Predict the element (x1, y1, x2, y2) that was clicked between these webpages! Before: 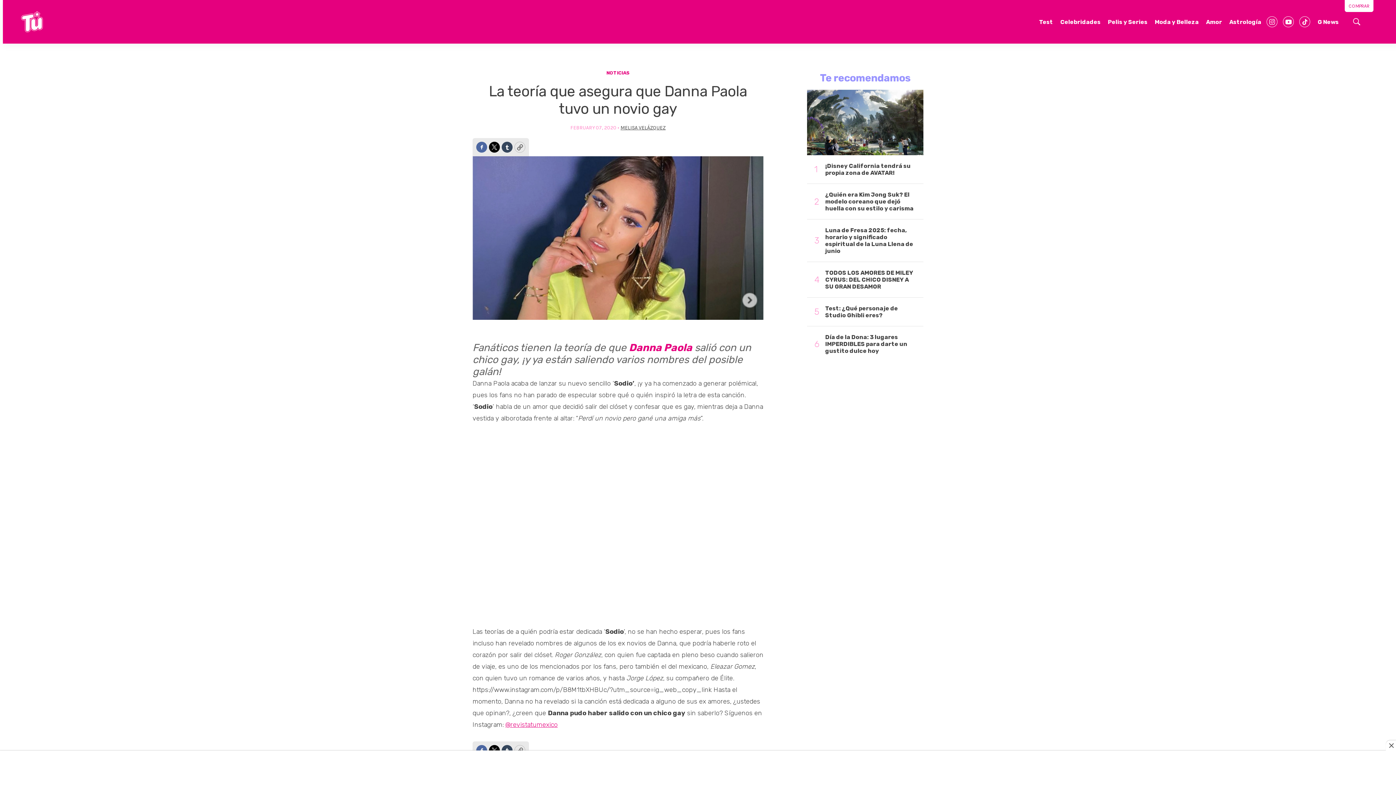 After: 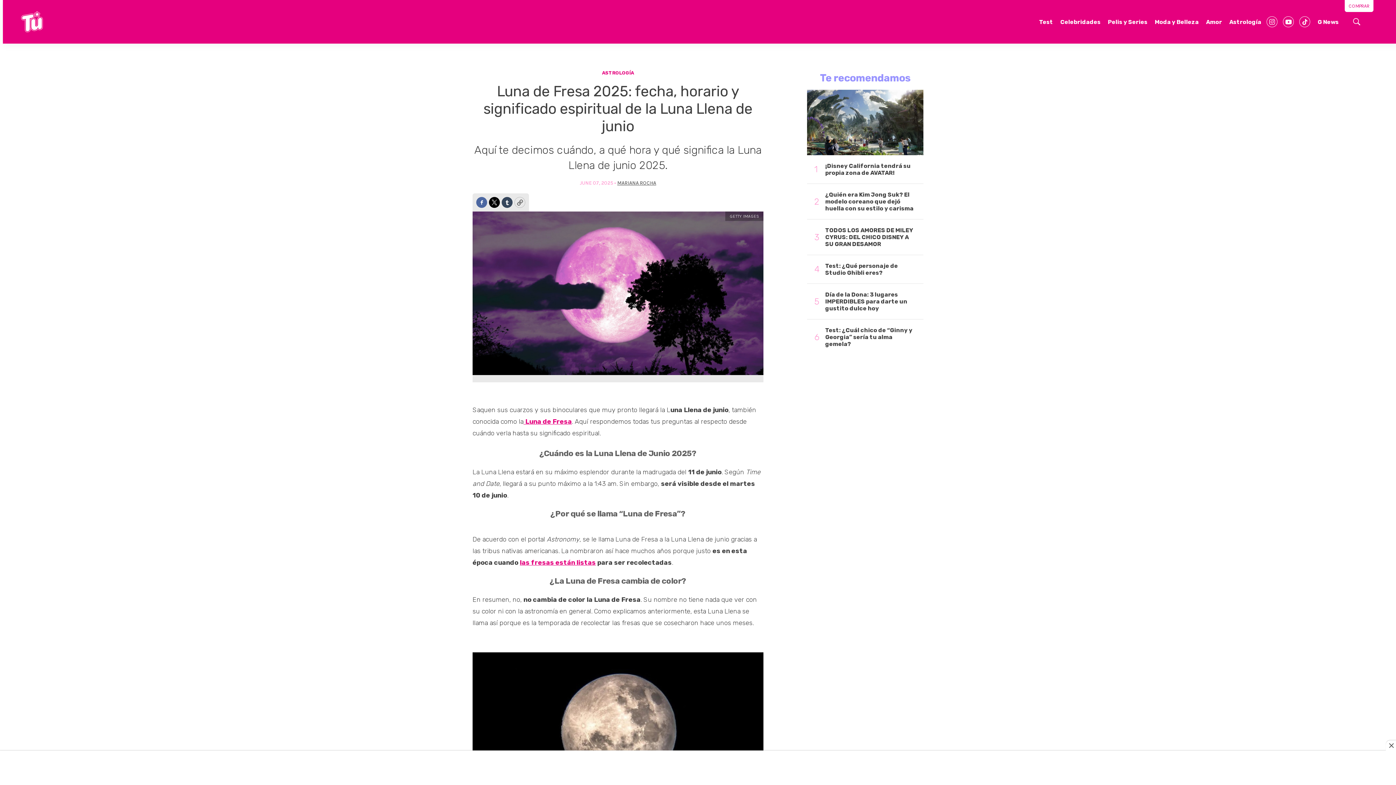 Action: label: Luna de Fresa 2025: fecha, horario y significado espiritual de la Luna Llena de junio bbox: (825, 226, 916, 254)